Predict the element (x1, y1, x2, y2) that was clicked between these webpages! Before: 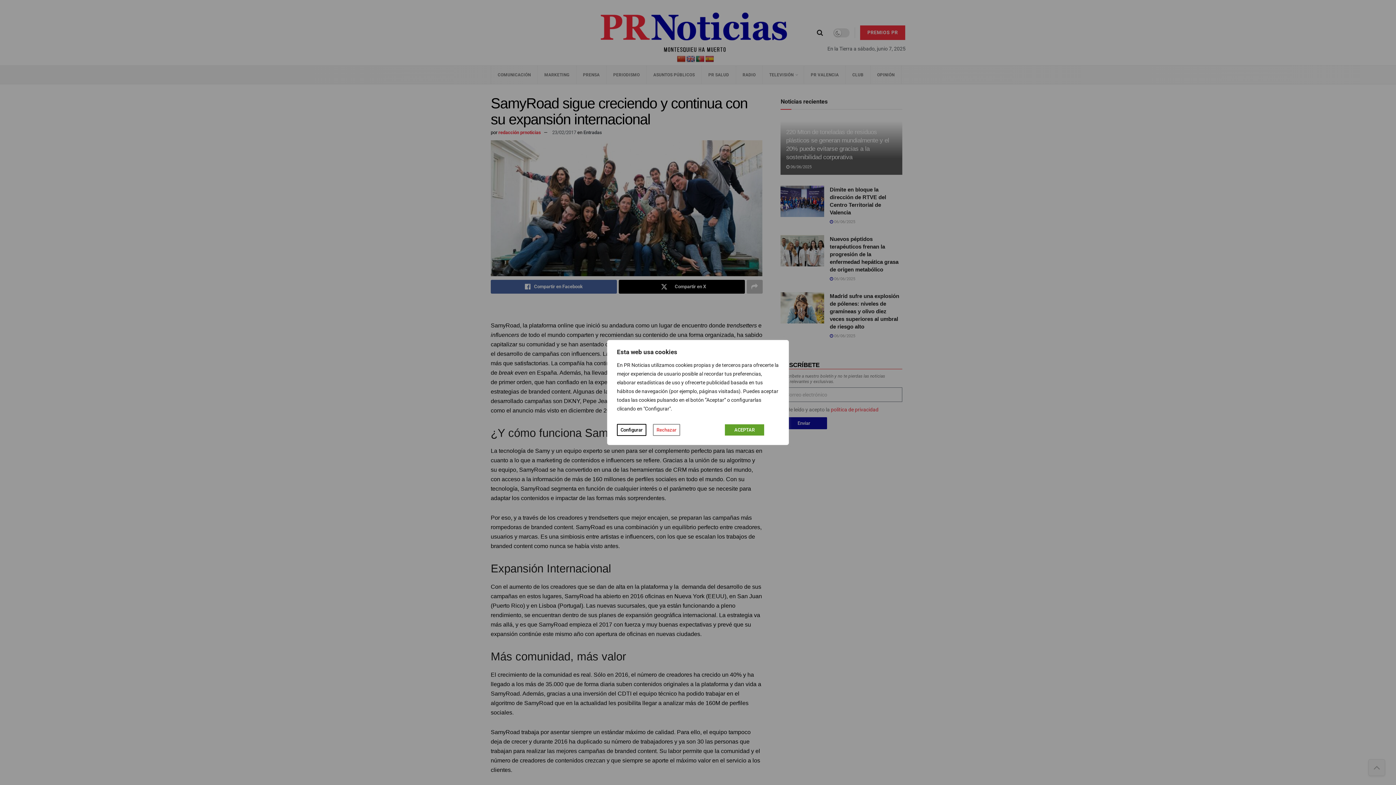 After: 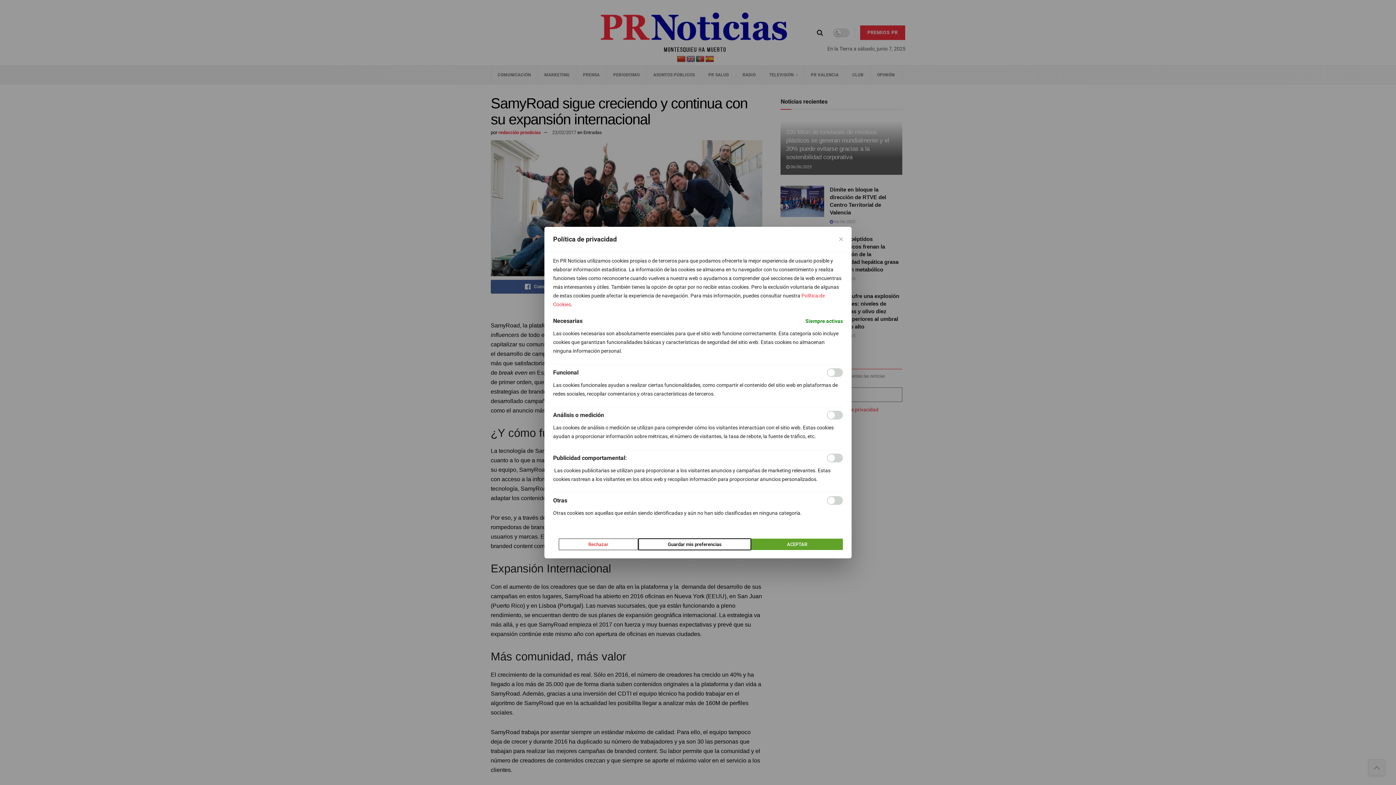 Action: label: Configurar bbox: (617, 424, 646, 436)